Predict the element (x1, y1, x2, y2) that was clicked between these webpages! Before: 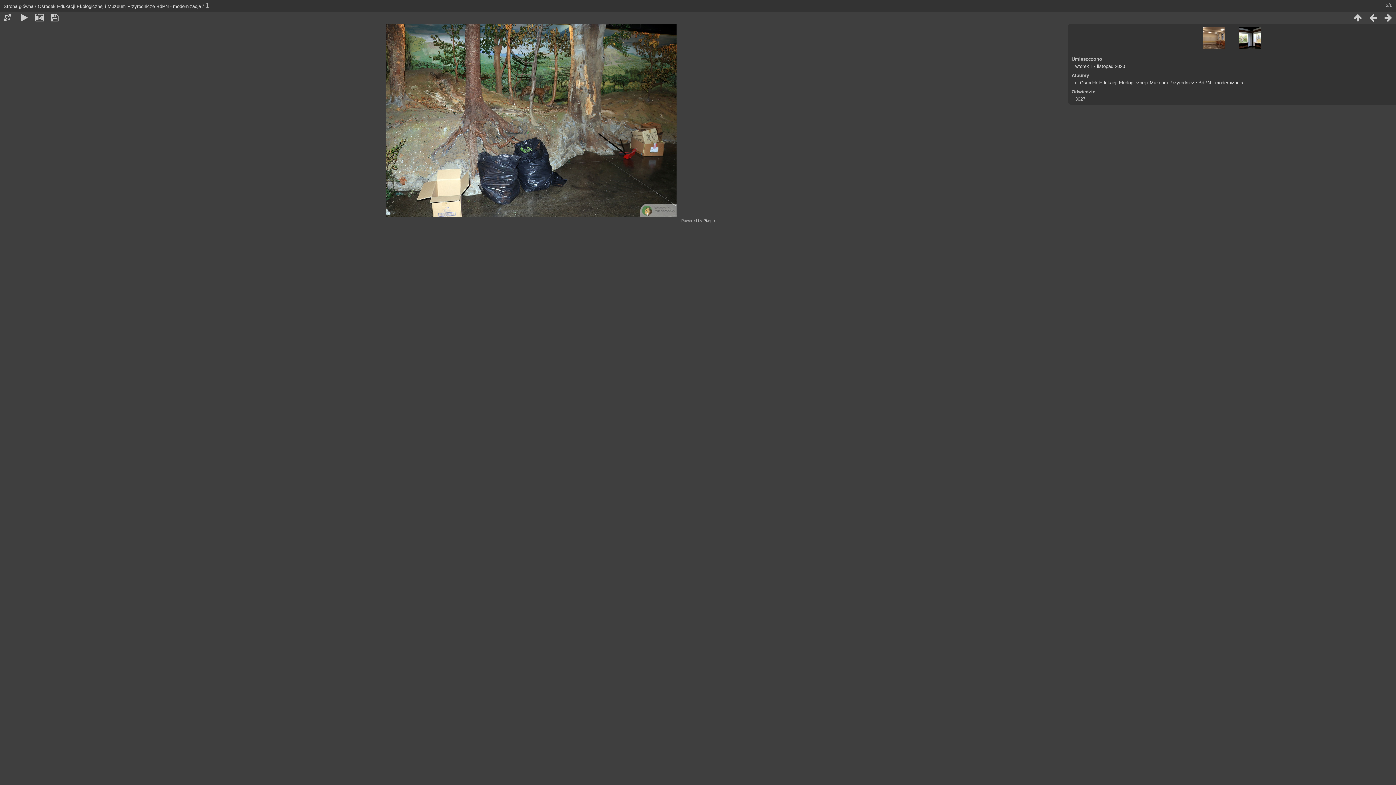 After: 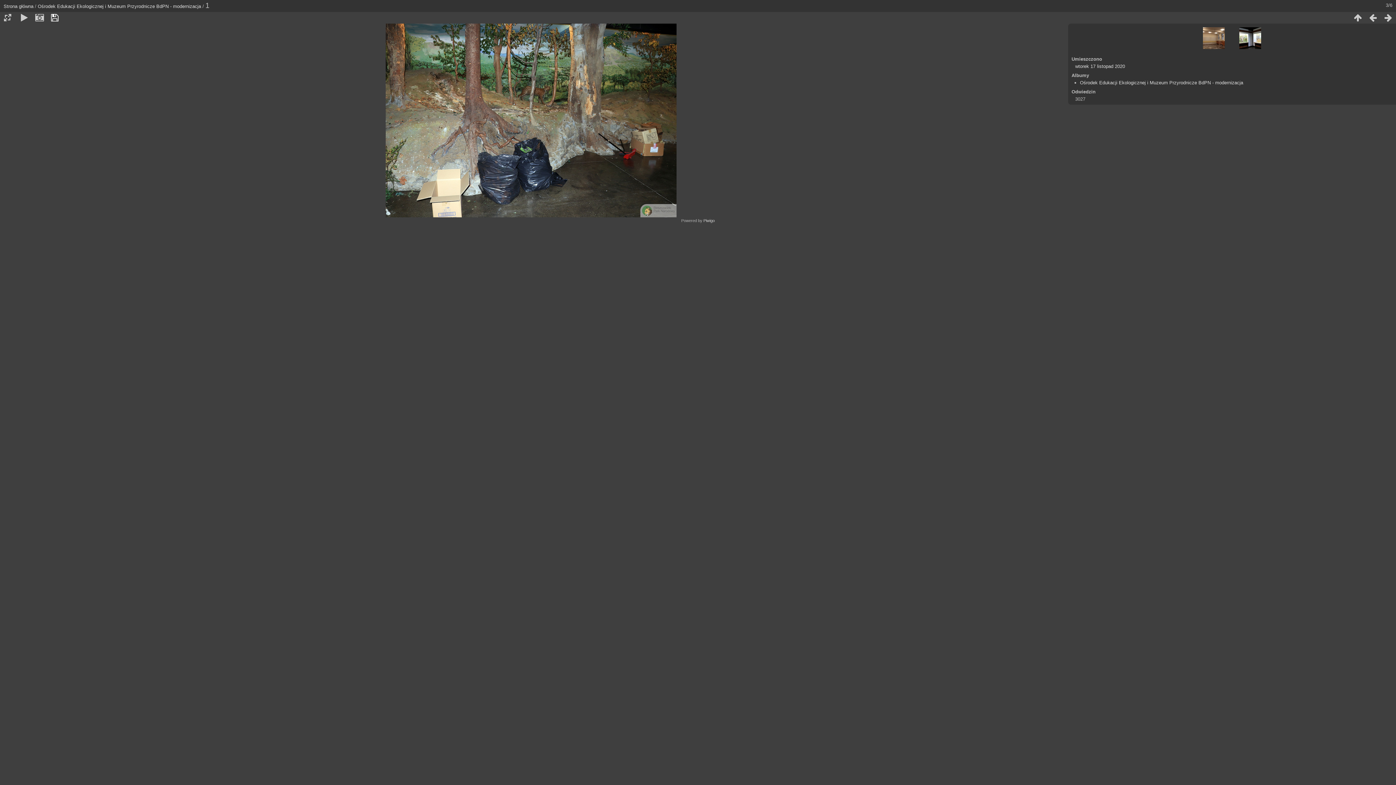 Action: bbox: (47, 12, 62, 22)